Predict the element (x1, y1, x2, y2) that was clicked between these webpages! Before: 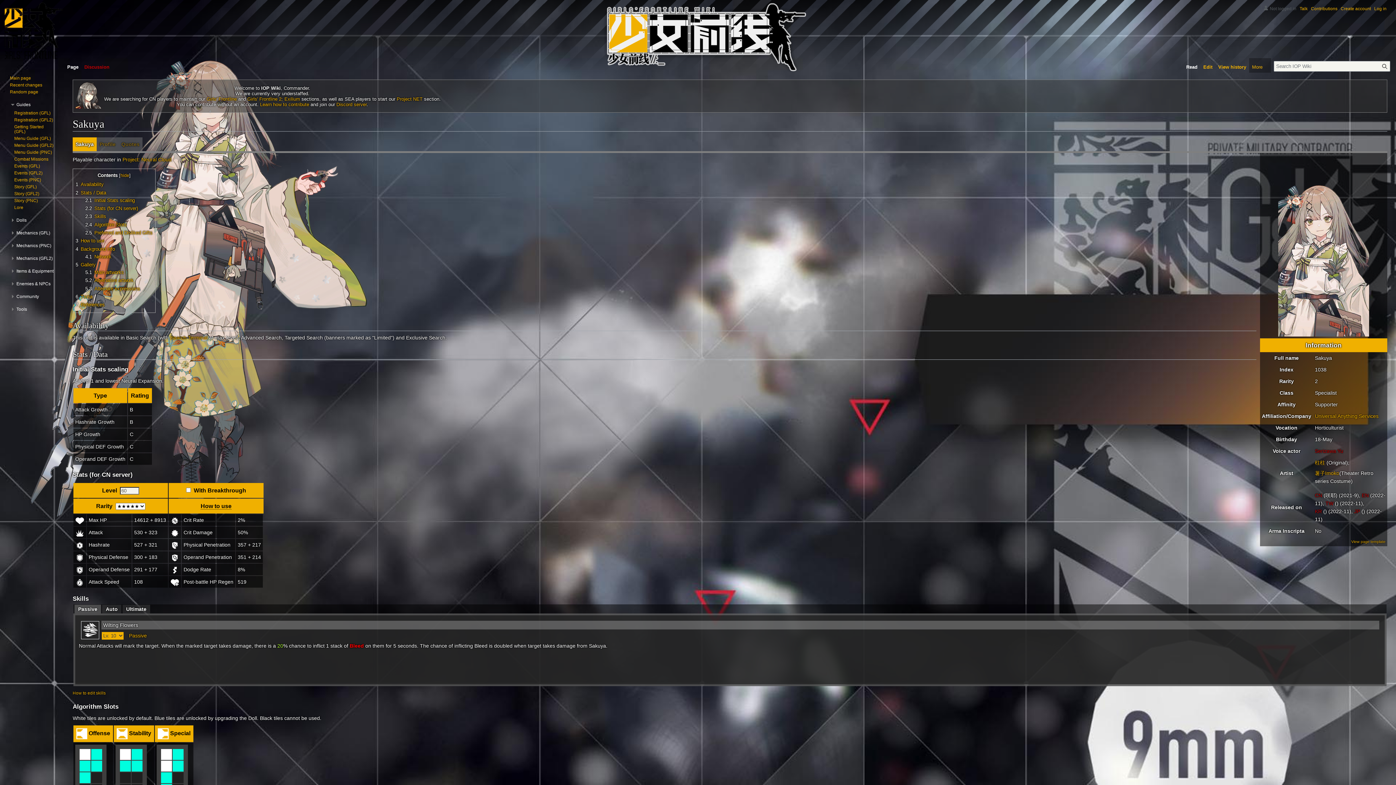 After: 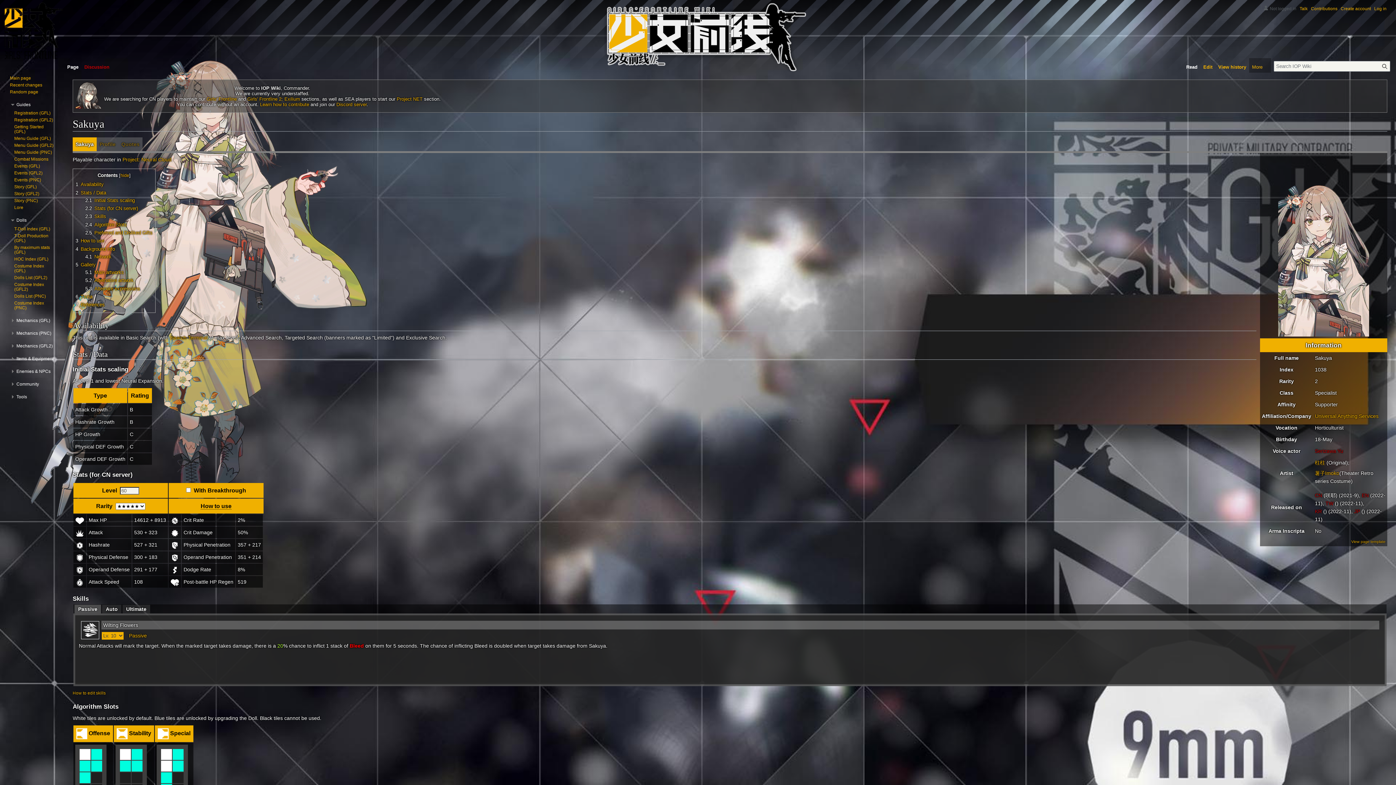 Action: label: Dolls bbox: (16, 217, 26, 223)